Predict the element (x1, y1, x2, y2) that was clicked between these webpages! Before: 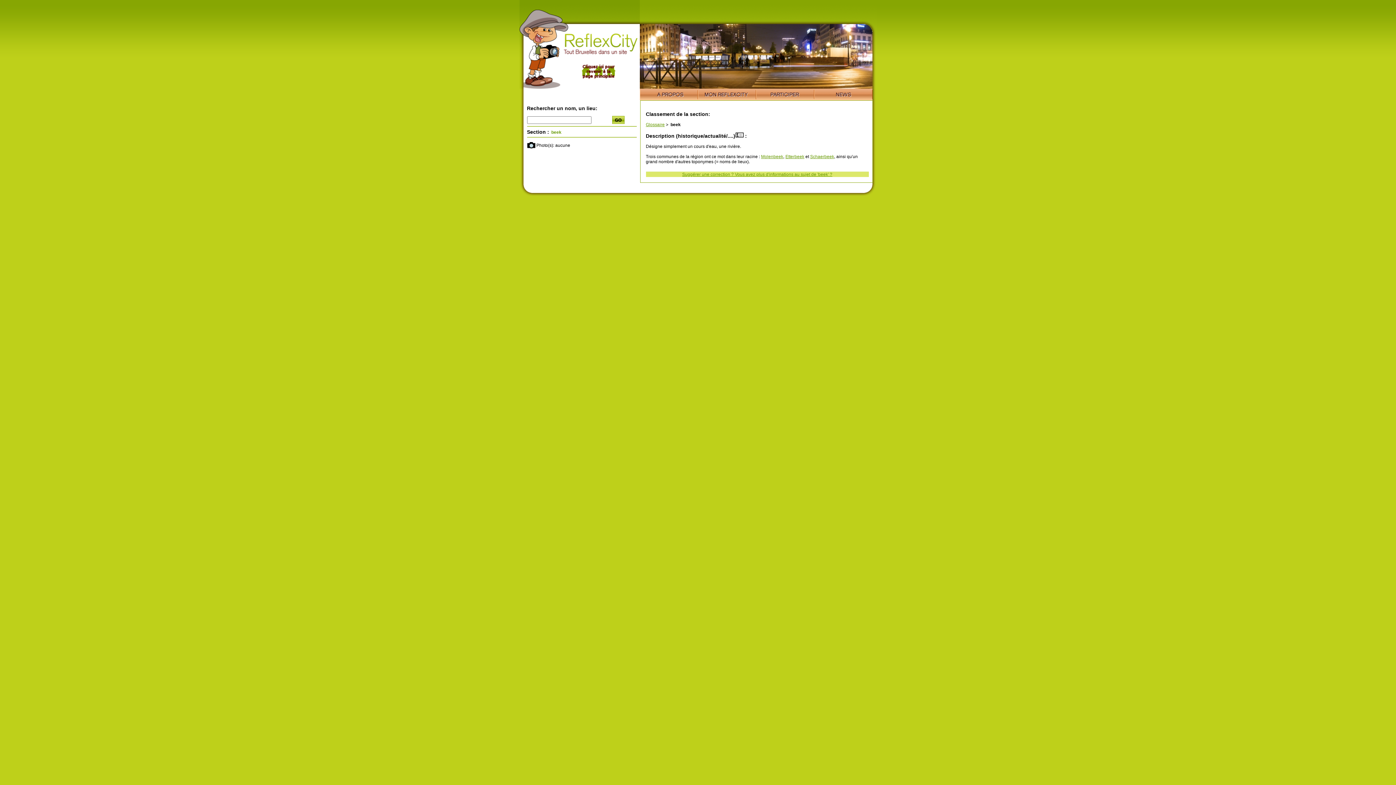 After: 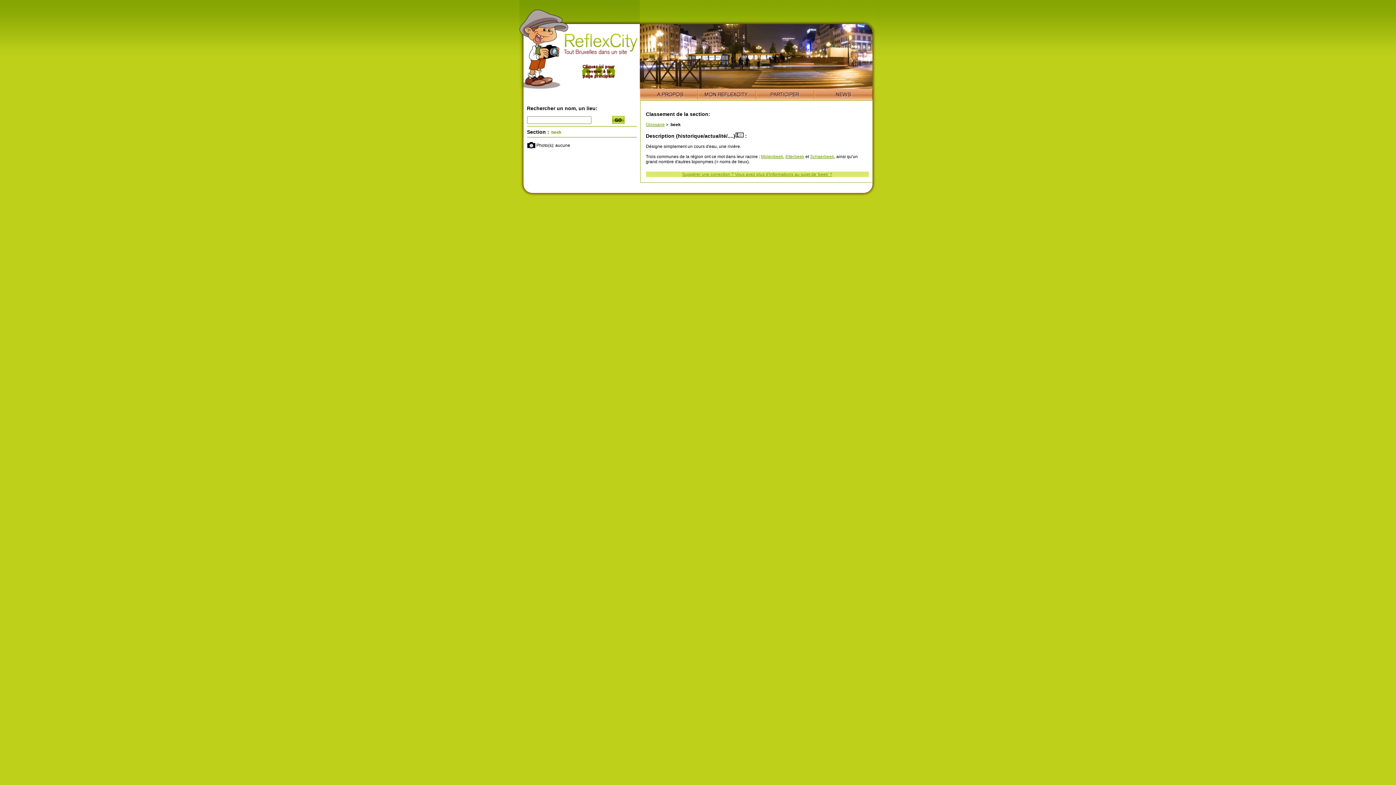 Action: label: Suggérer une correction ? Vous avez plus d'informations au sujet de 'beek' ? bbox: (682, 172, 832, 177)